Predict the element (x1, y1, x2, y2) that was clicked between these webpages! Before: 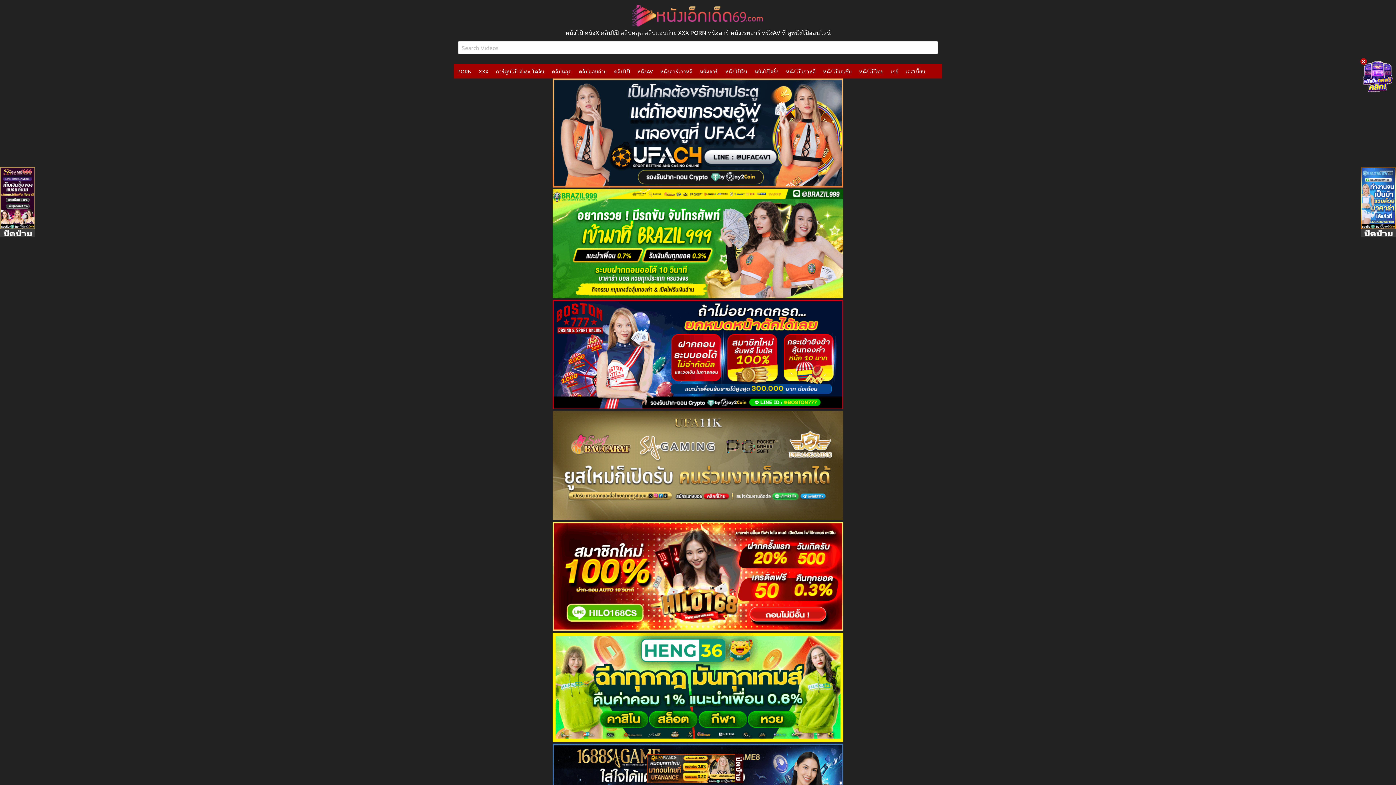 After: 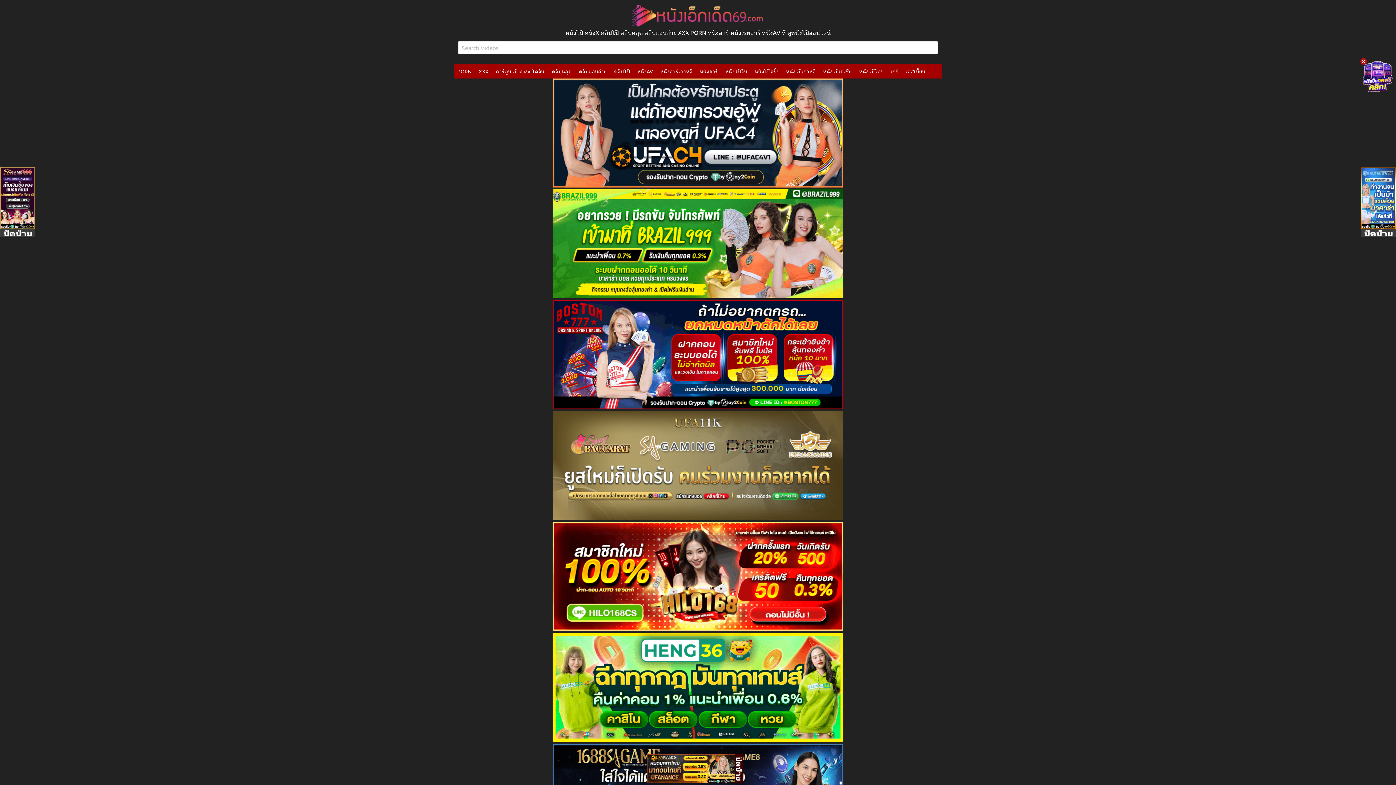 Action: bbox: (1361, 222, 1396, 230)